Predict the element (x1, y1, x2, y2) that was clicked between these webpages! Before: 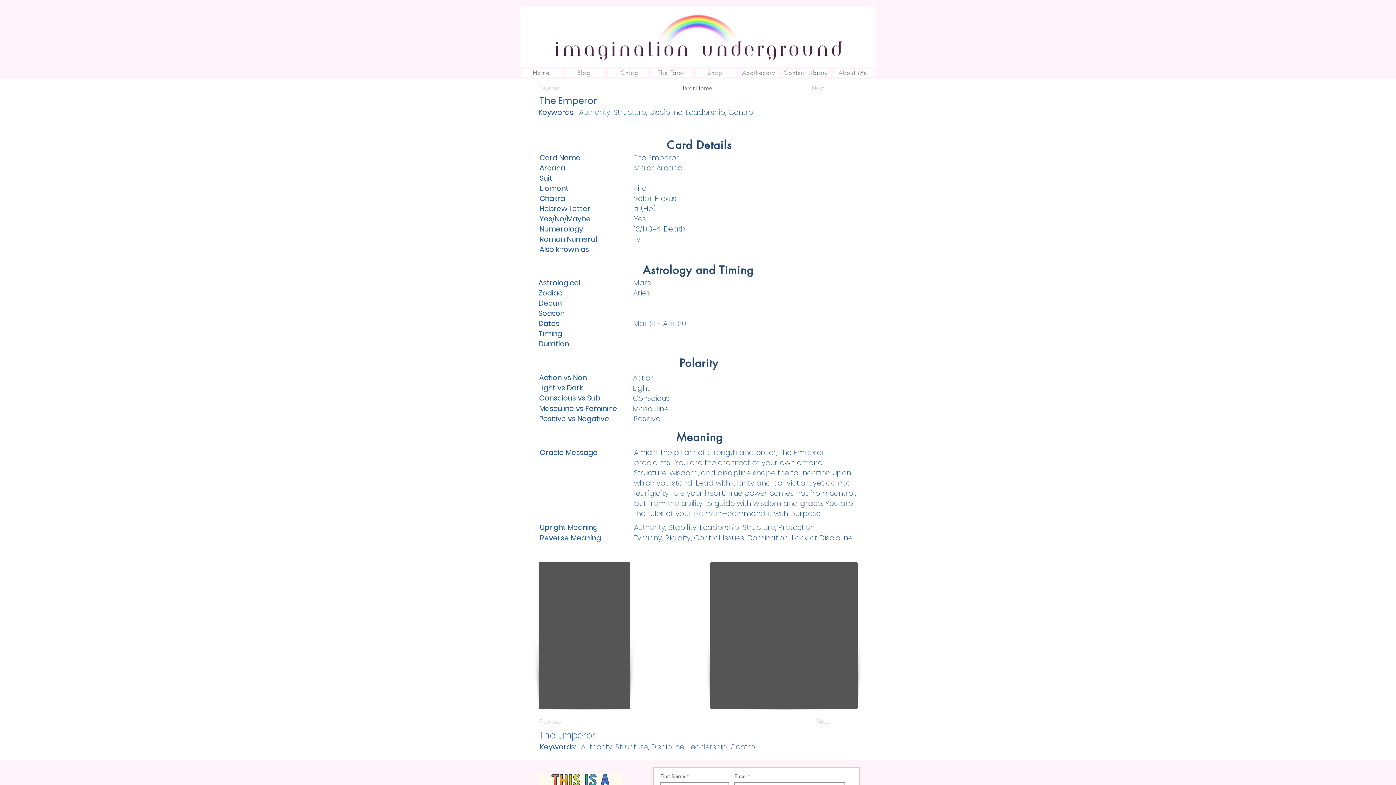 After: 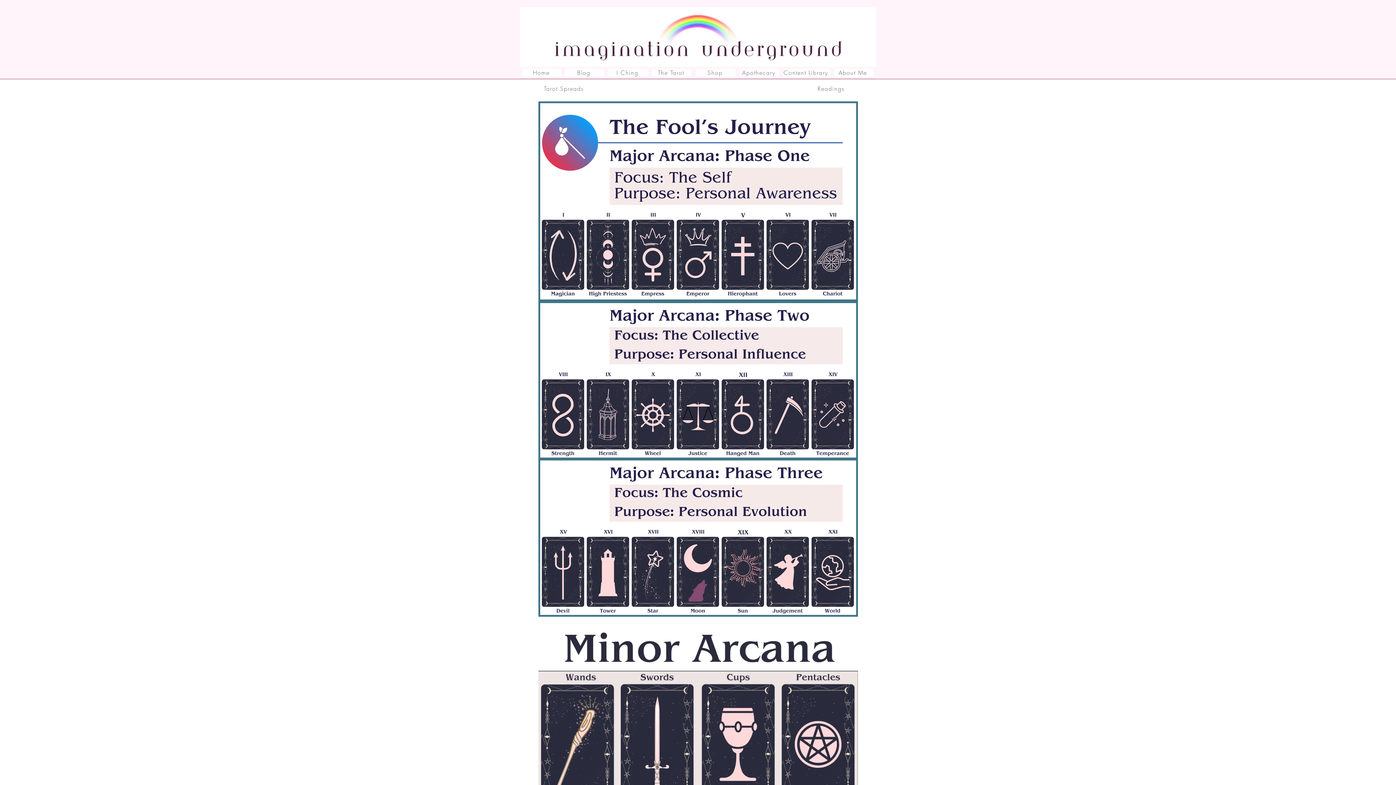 Action: label: Tarot Home bbox: (674, 81, 720, 94)